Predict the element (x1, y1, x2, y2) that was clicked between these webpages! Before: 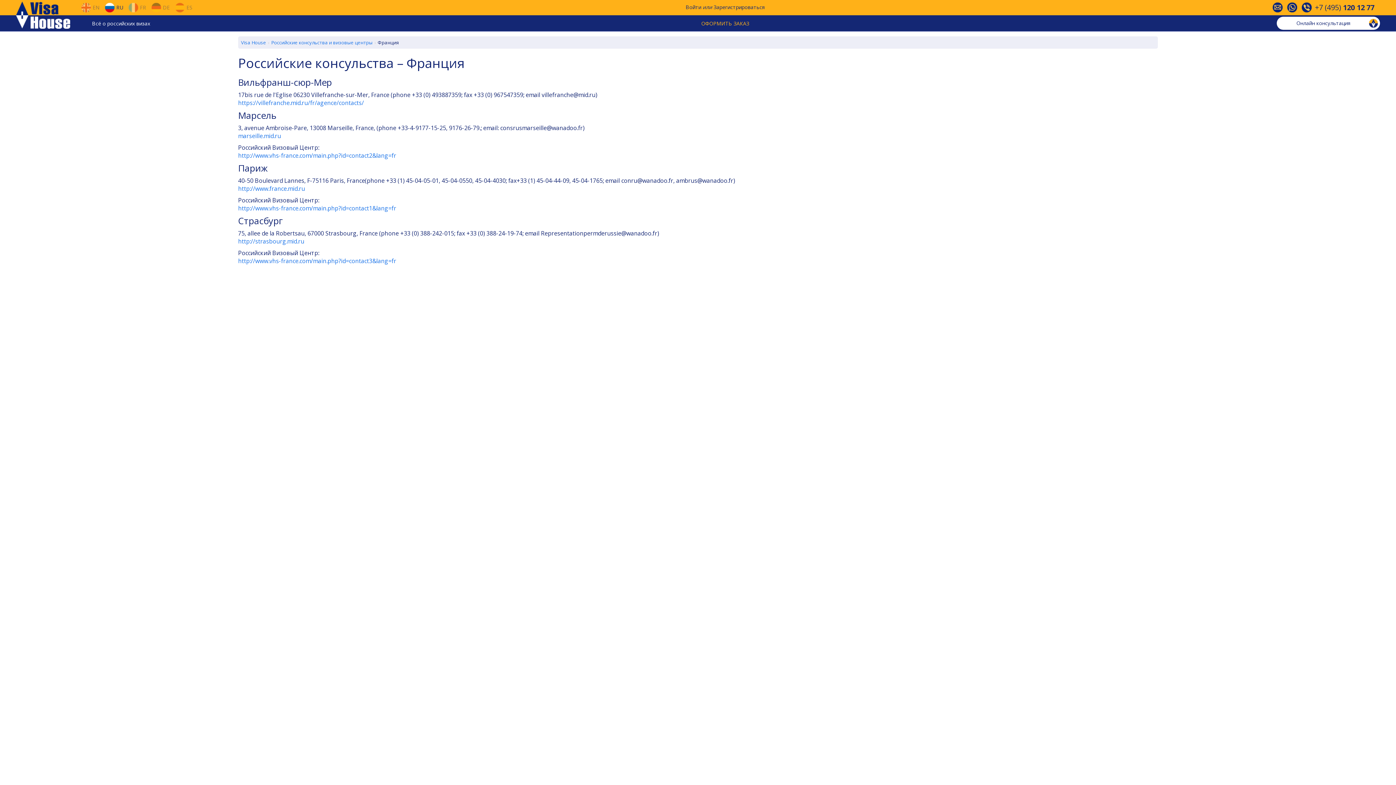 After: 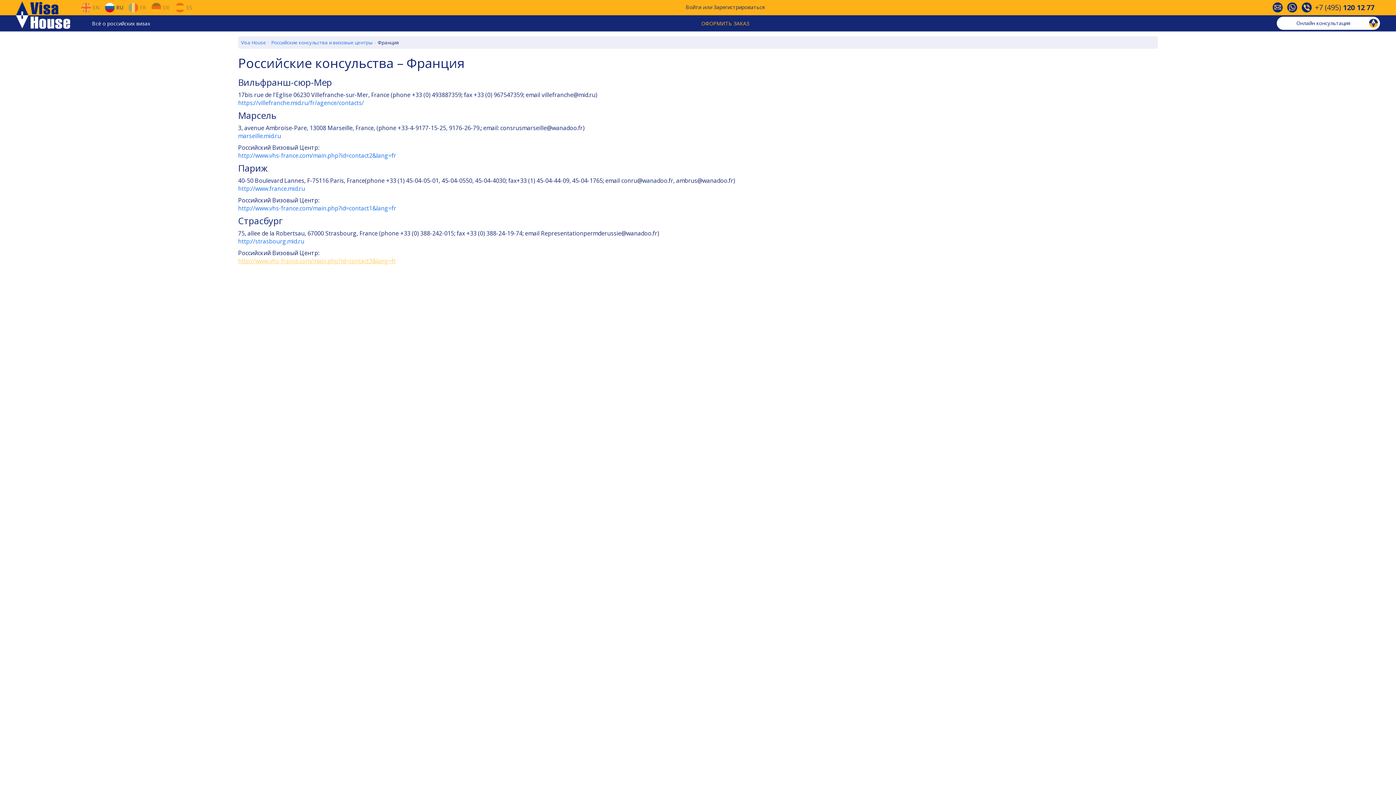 Action: label: http://www.vhs-france.com/main.php?id=contact3&lang=fr bbox: (238, 257, 396, 265)